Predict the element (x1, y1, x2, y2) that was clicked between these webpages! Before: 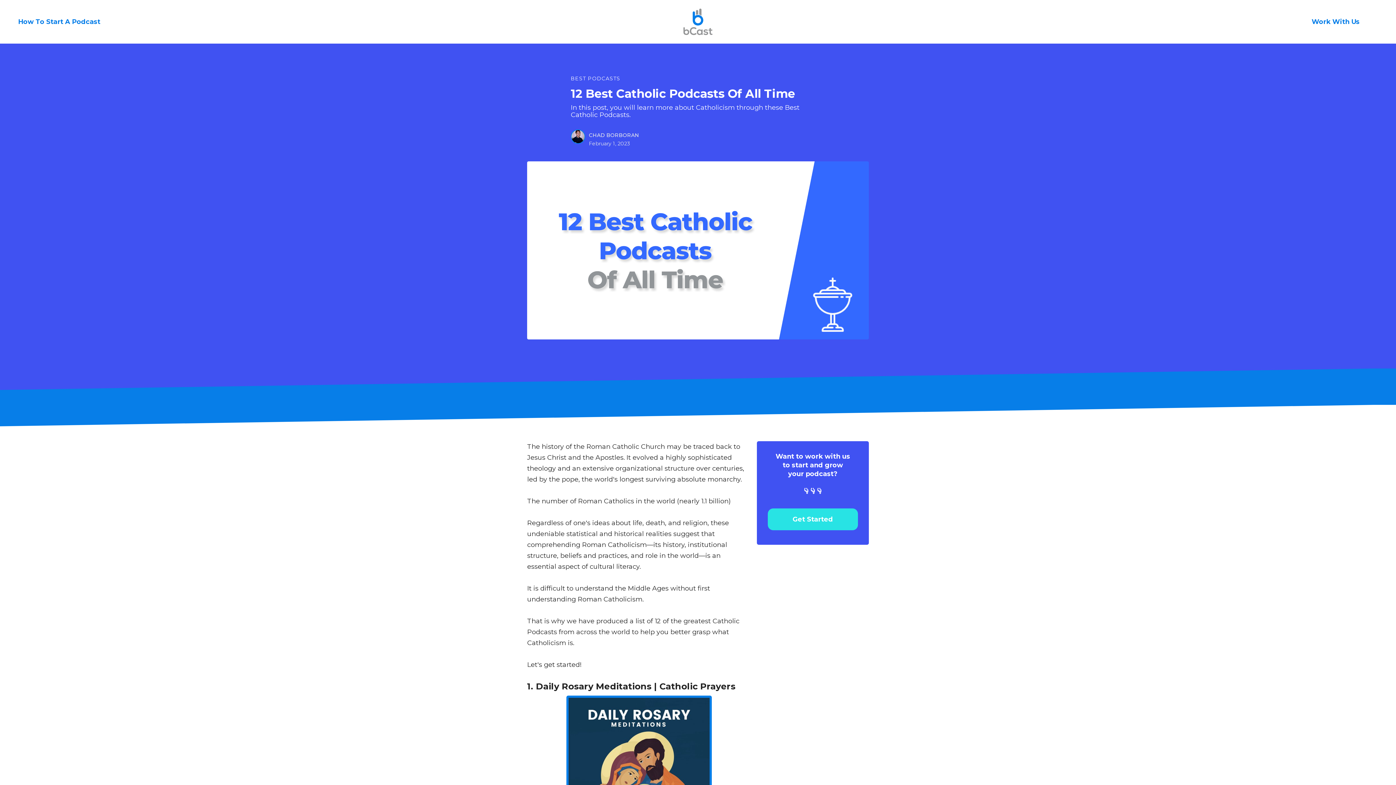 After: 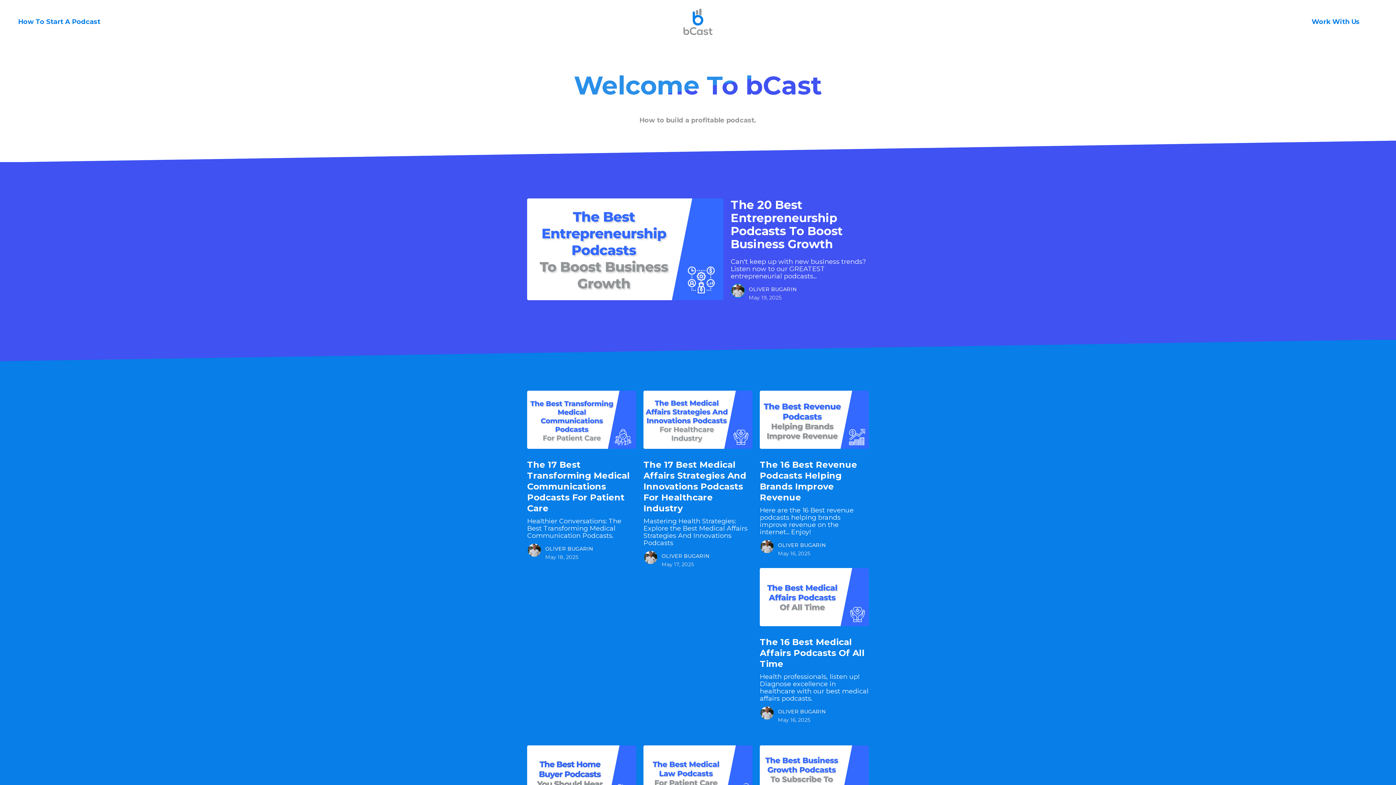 Action: bbox: (683, 7, 712, 36)